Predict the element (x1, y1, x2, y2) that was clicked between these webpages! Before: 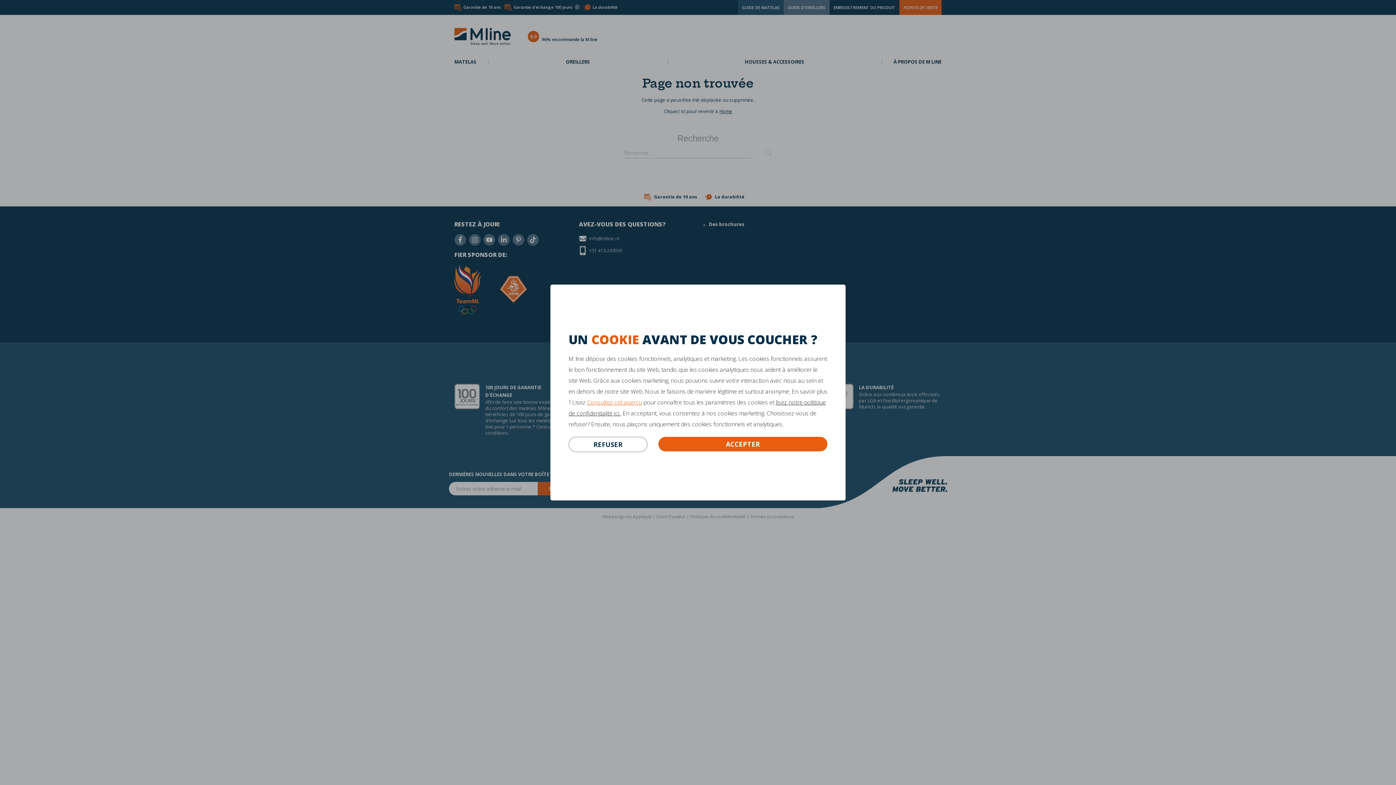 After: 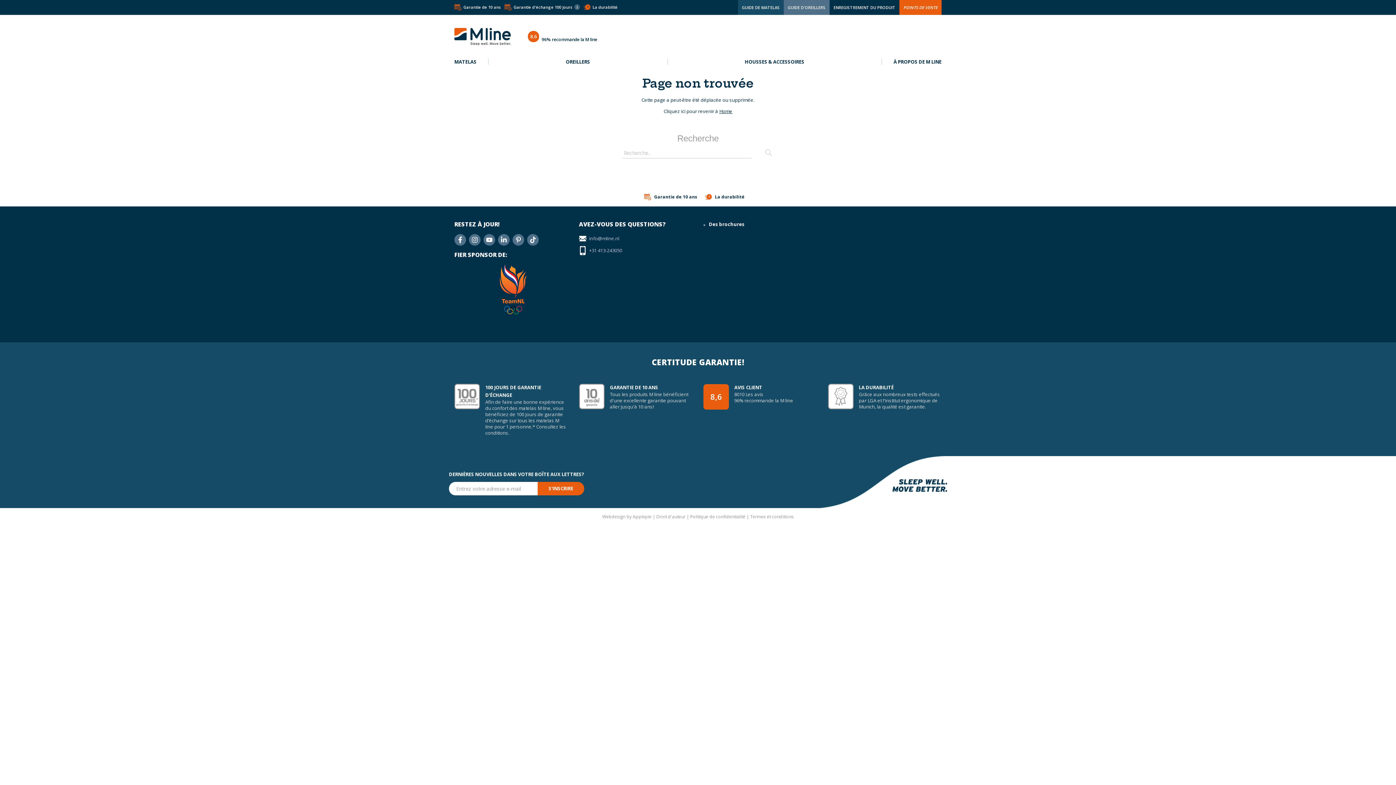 Action: label: ACCEPTER bbox: (658, 436, 827, 451)